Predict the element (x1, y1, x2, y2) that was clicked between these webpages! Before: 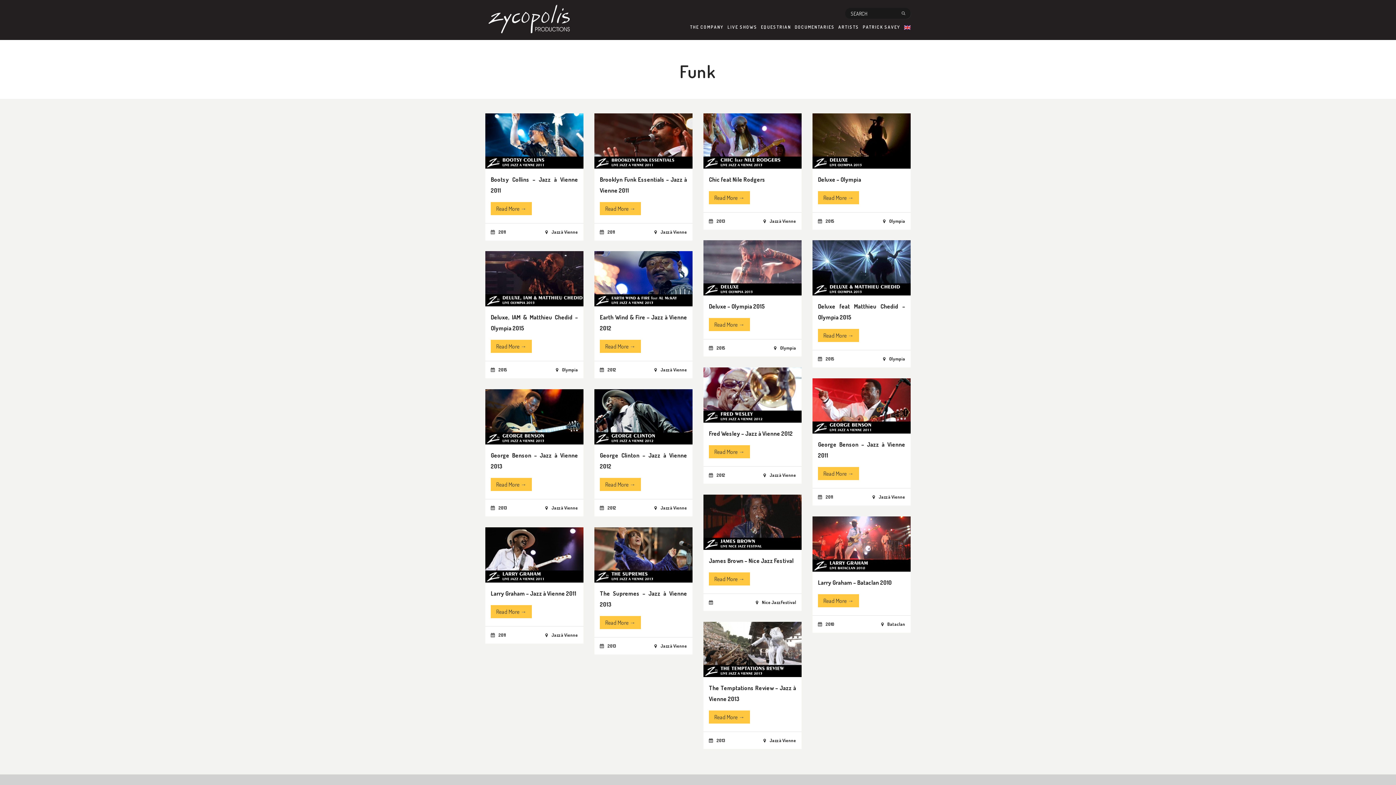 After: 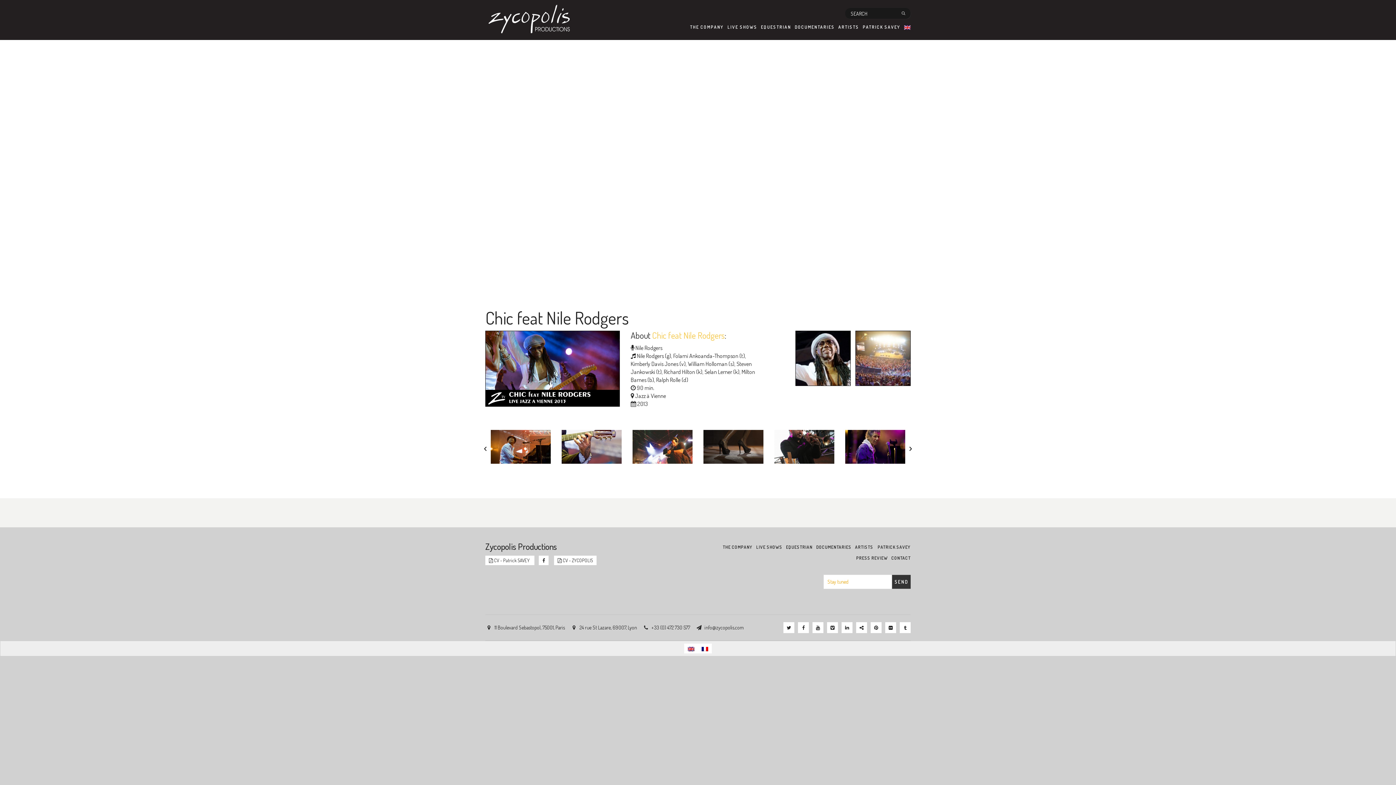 Action: label: Read More → bbox: (709, 191, 750, 204)